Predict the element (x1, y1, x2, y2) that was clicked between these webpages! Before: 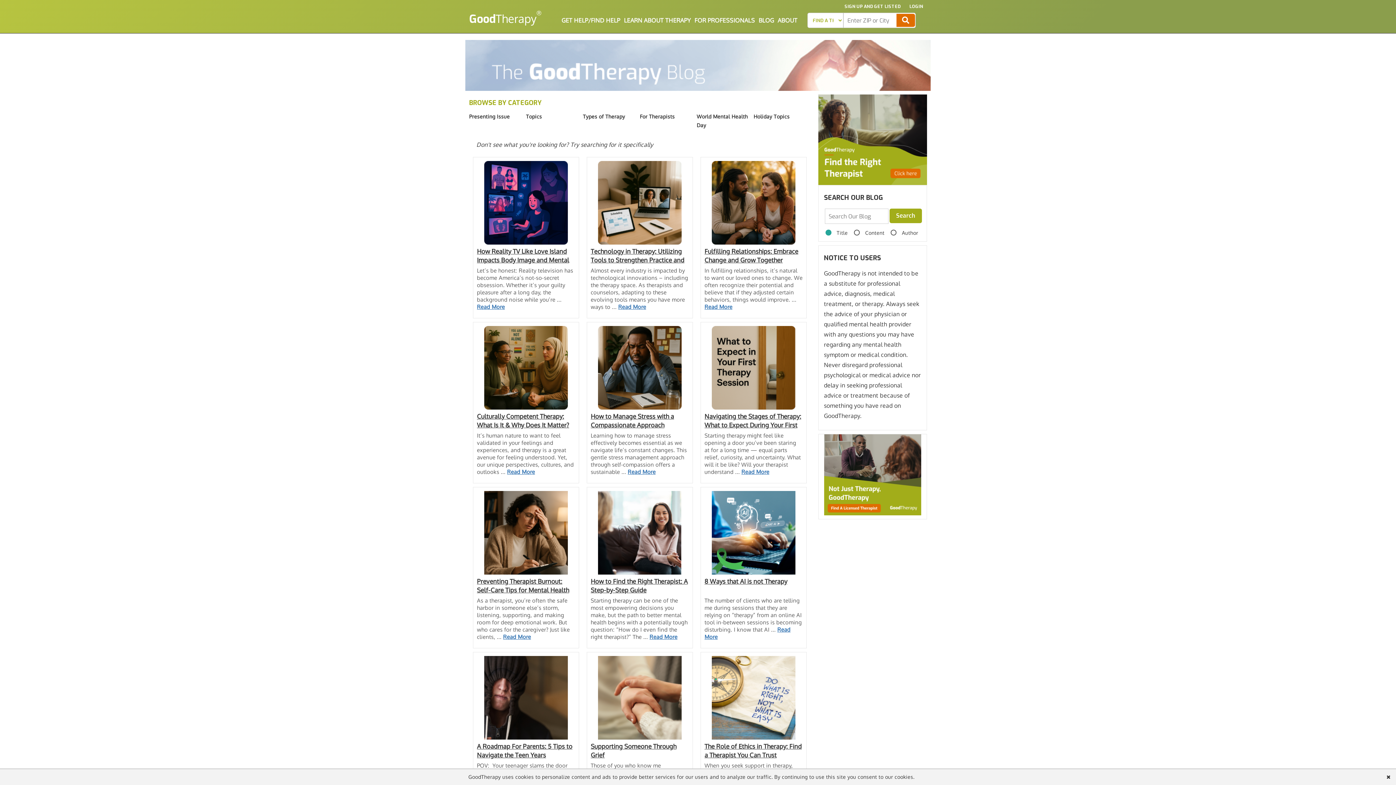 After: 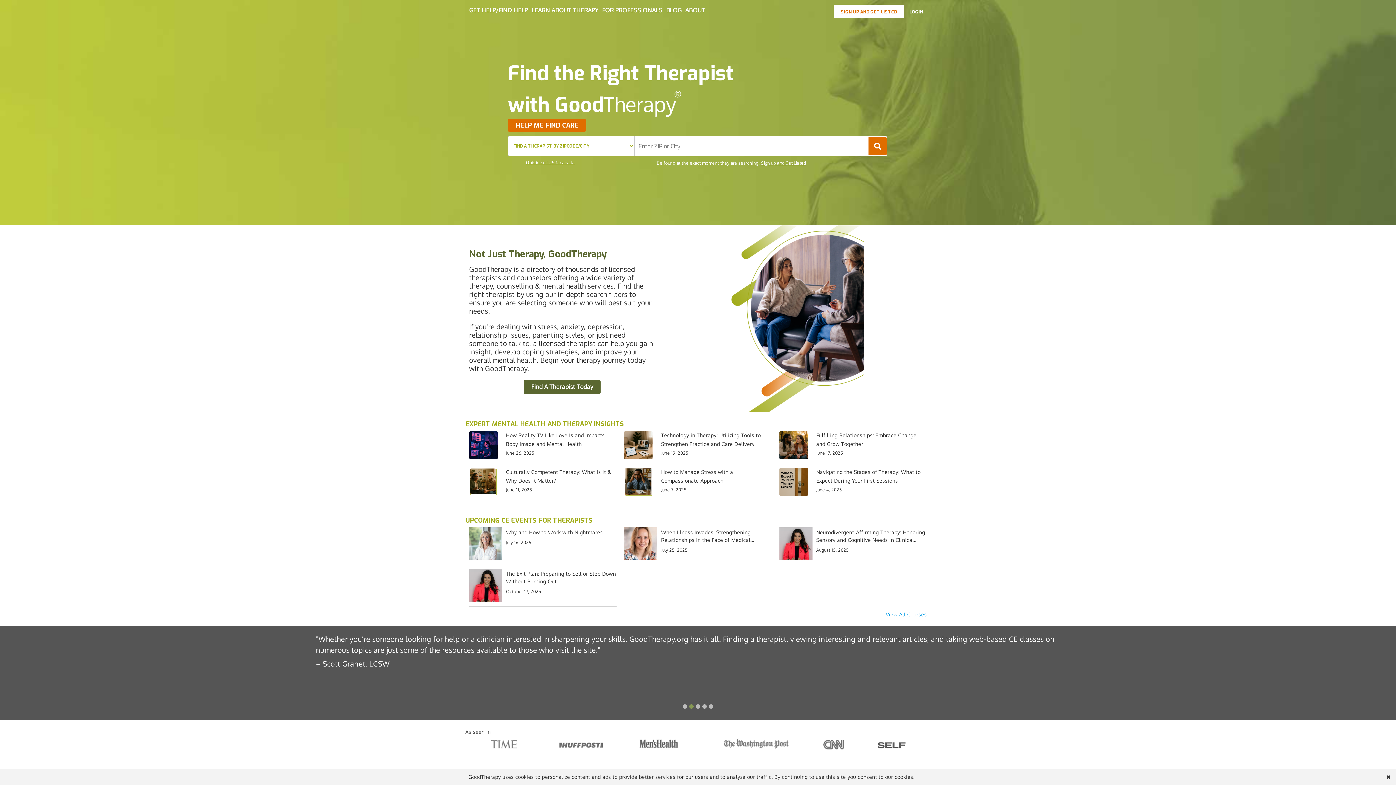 Action: bbox: (469, 10, 539, 27) label: GoodTherapy
®